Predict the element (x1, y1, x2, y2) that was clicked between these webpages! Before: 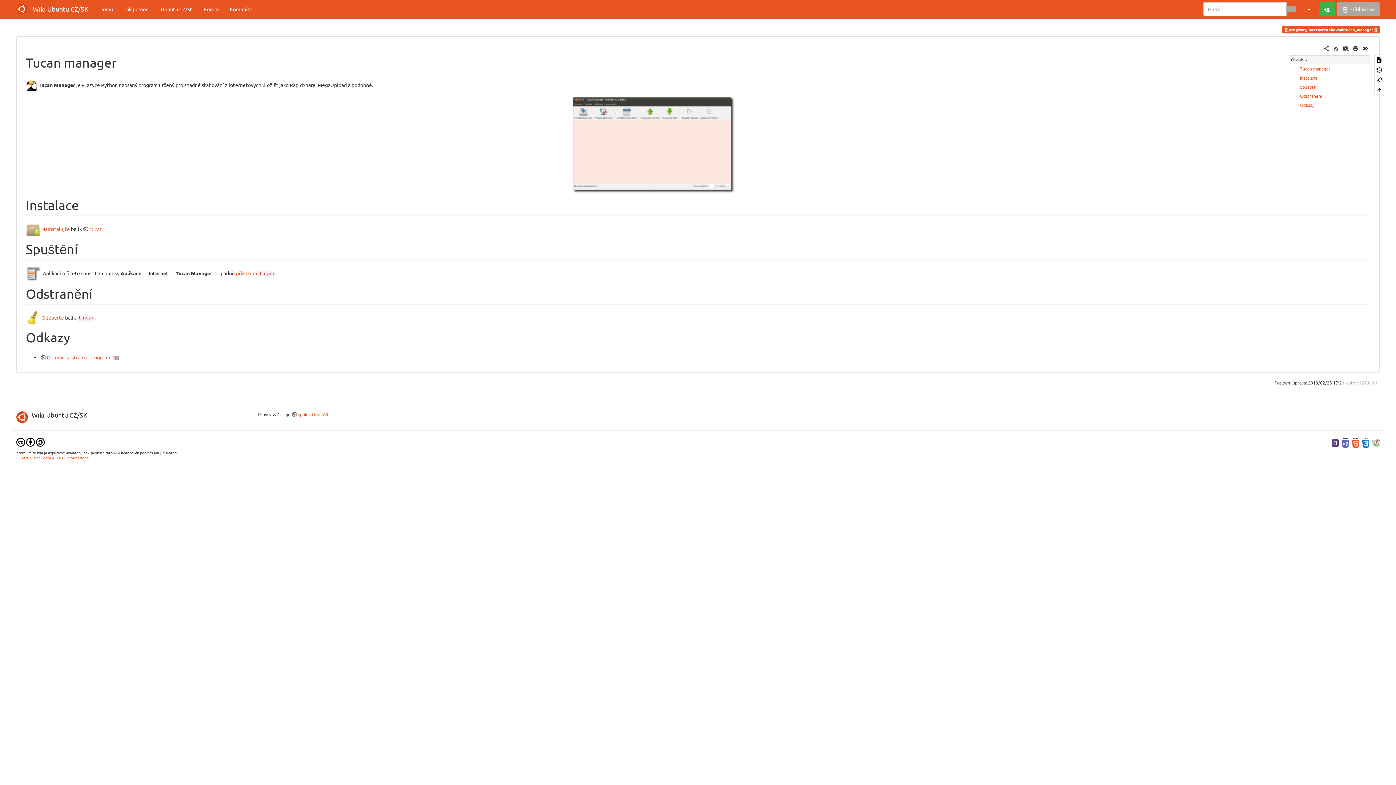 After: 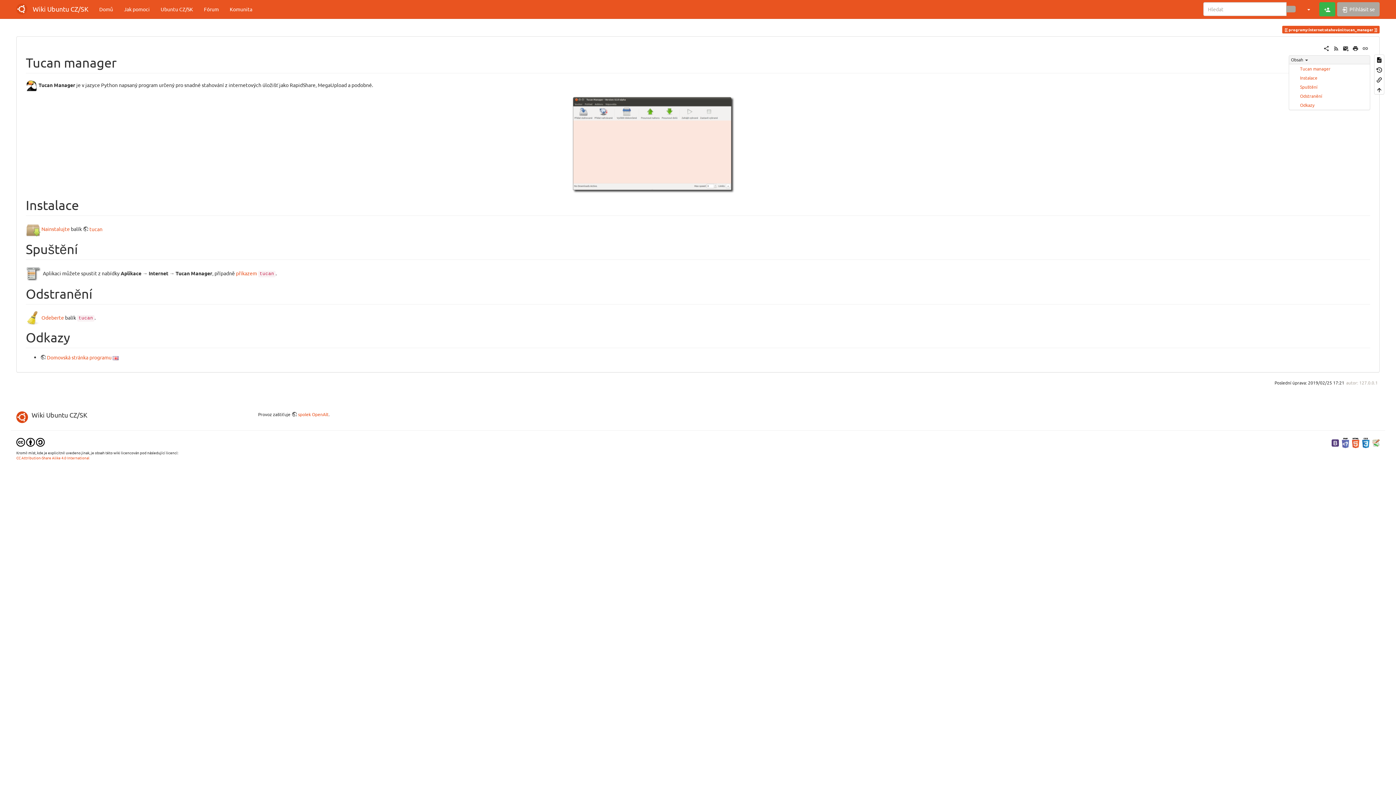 Action: bbox: (1374, 84, 1384, 94)